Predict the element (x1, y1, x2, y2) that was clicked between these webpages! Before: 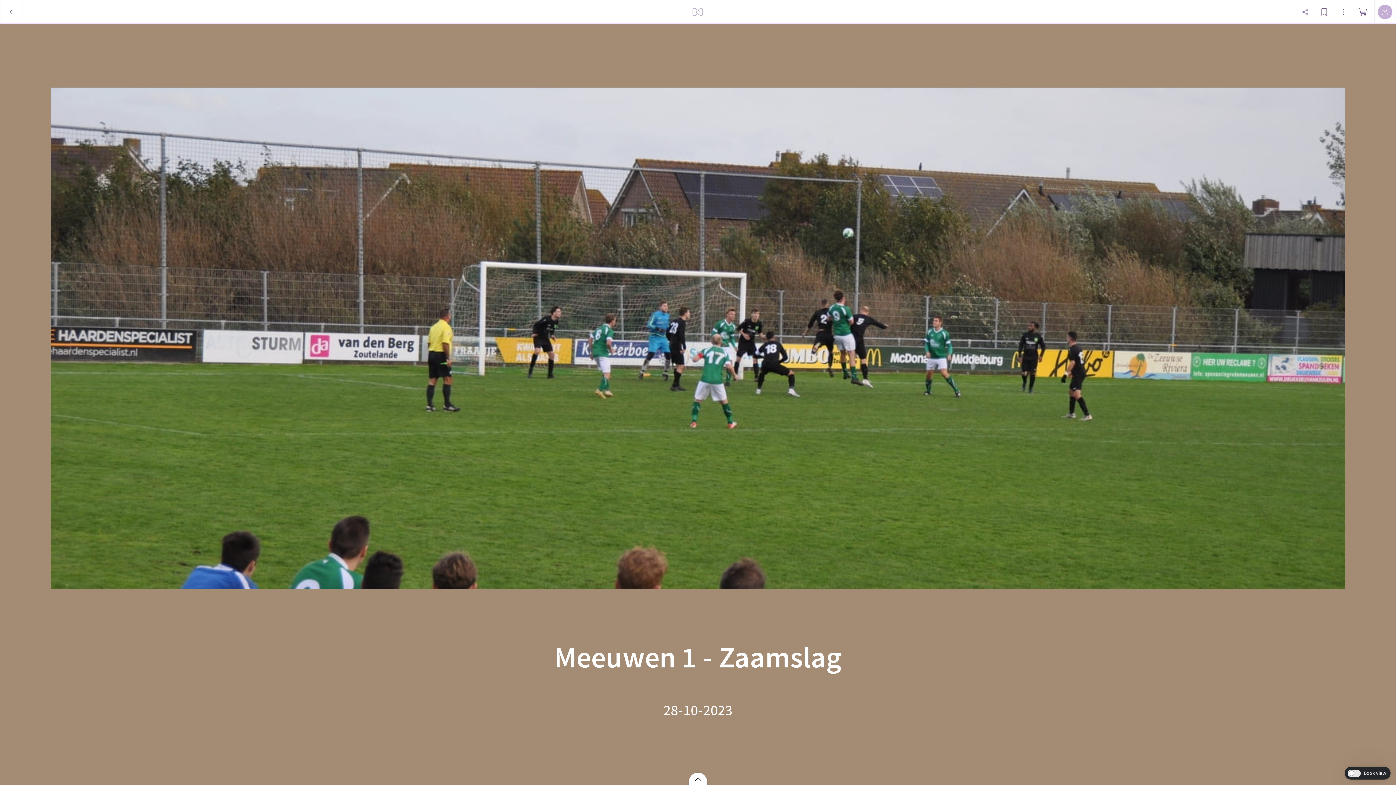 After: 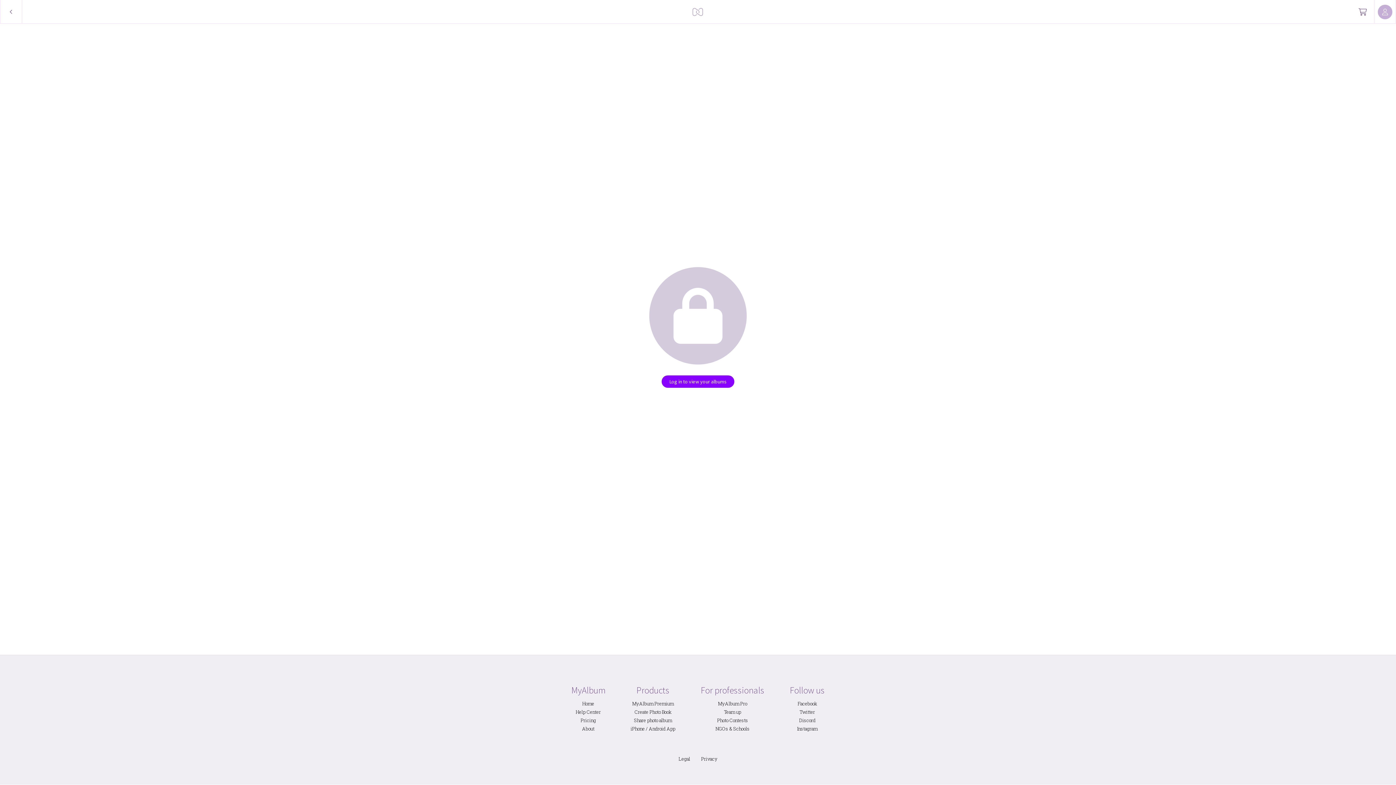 Action: bbox: (689, 0, 707, 23)